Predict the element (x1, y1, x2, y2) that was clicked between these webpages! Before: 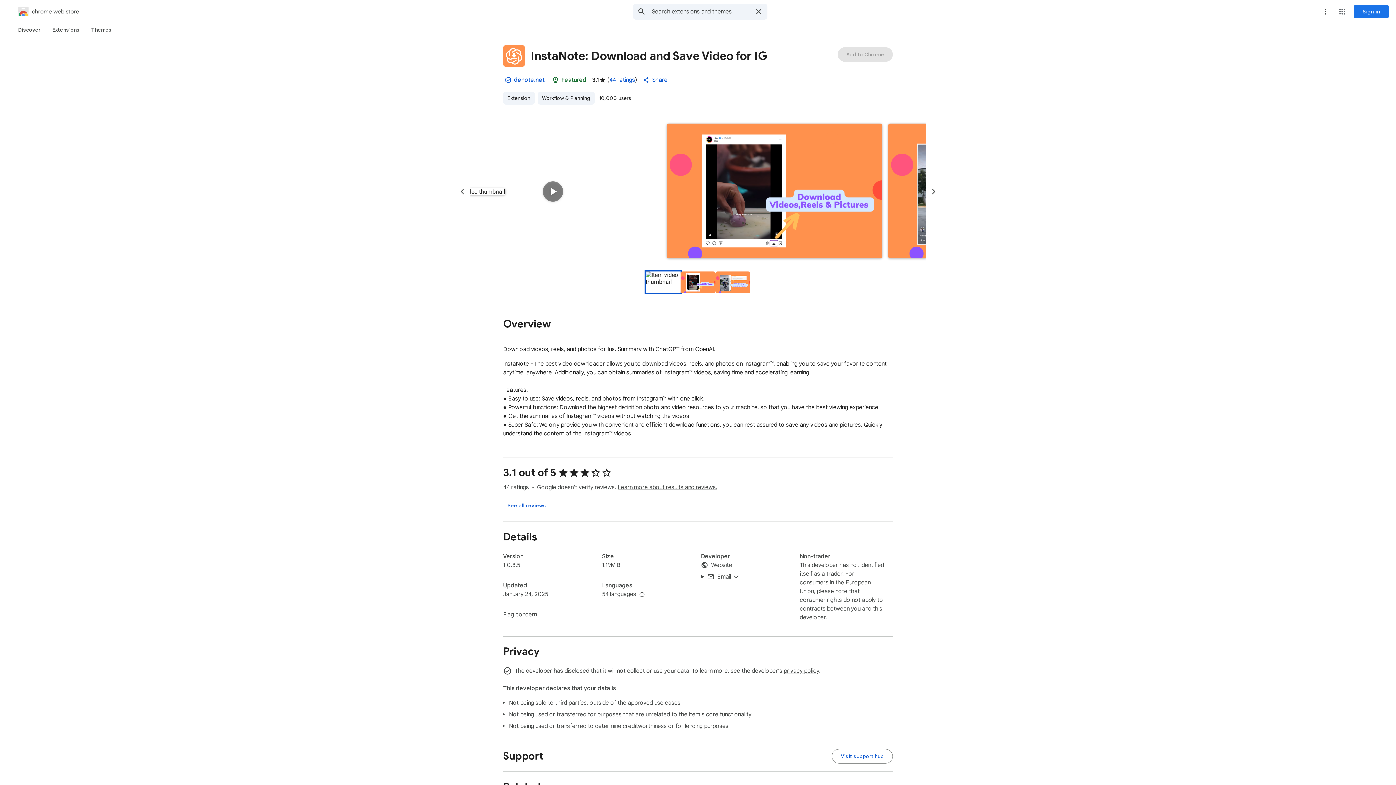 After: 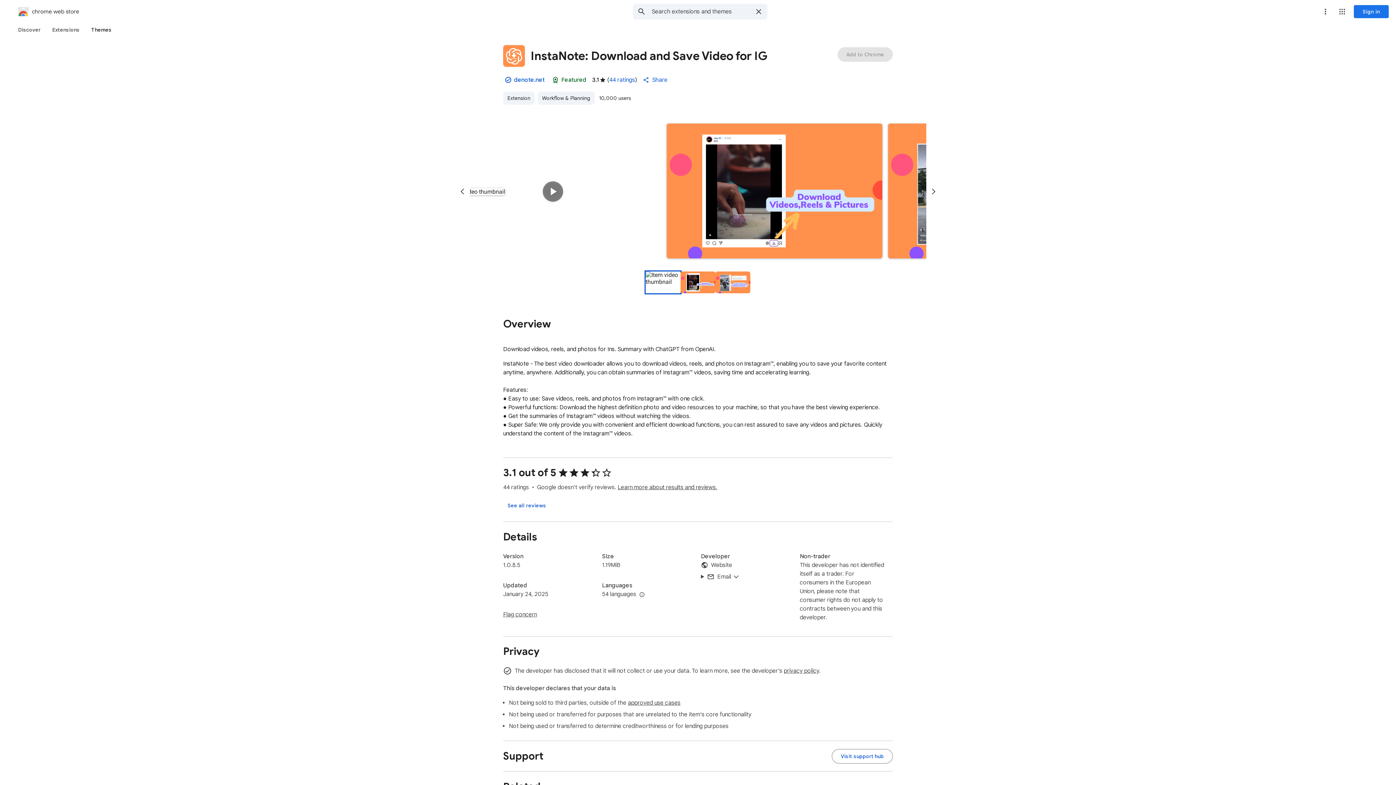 Action: bbox: (85, 23, 117, 36) label: Themes